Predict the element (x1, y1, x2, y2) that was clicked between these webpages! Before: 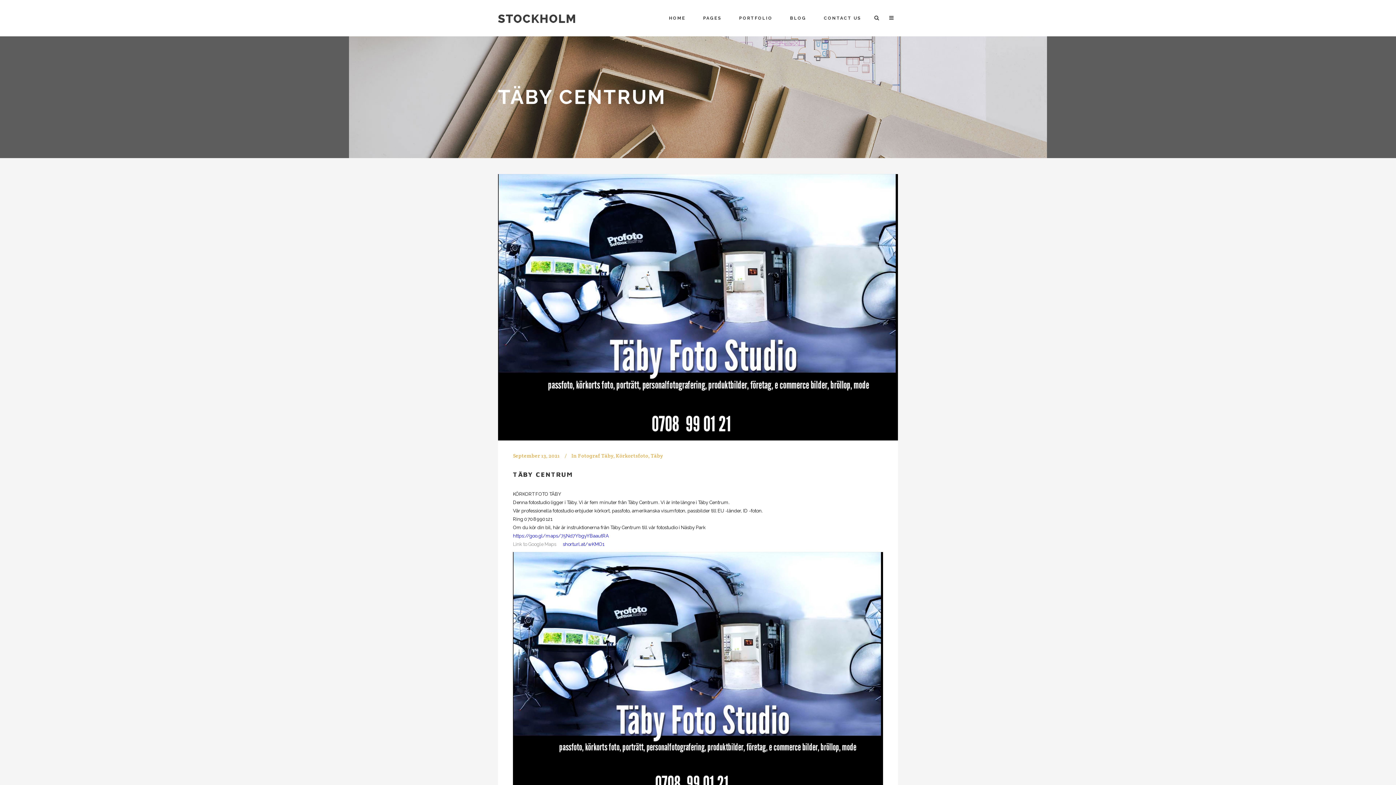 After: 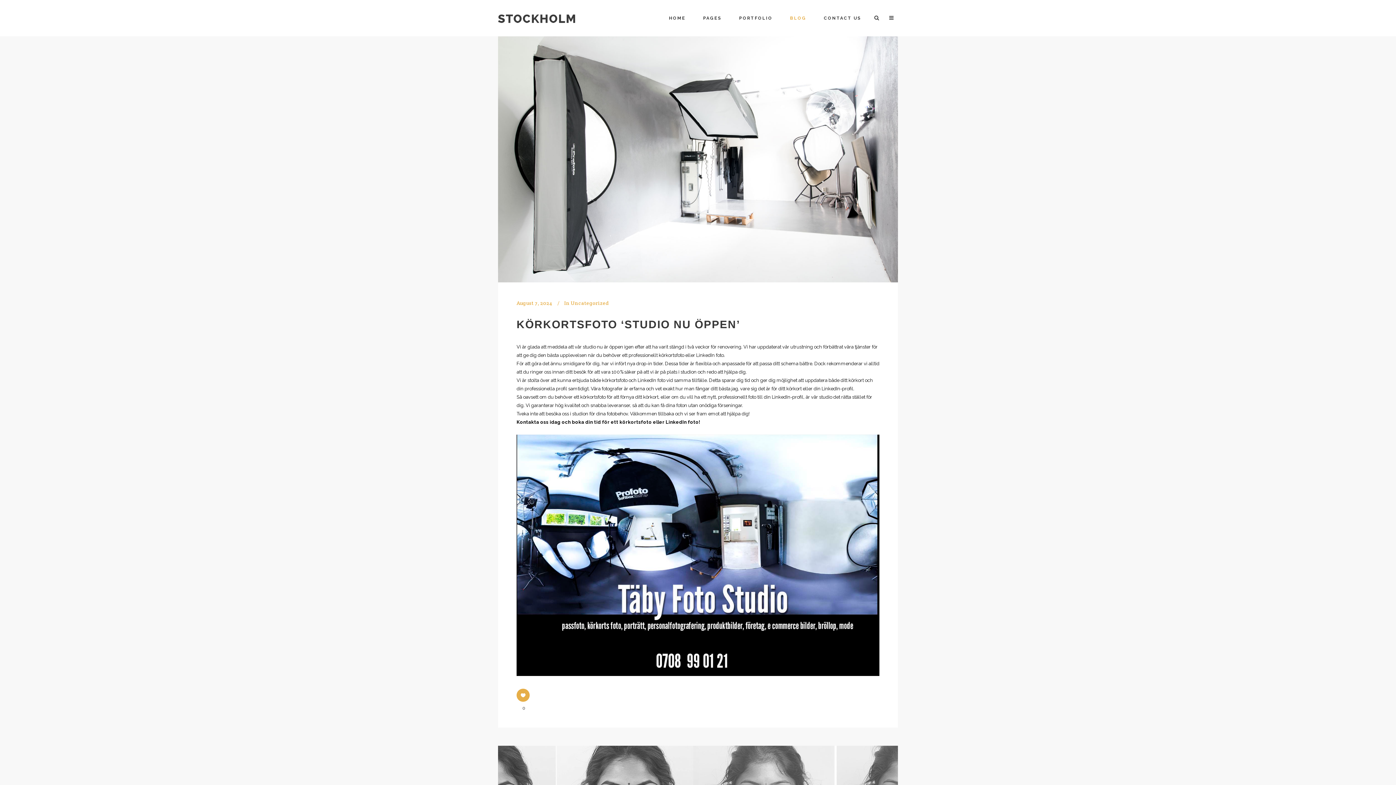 Action: bbox: (781, 0, 815, 36) label: BLOG